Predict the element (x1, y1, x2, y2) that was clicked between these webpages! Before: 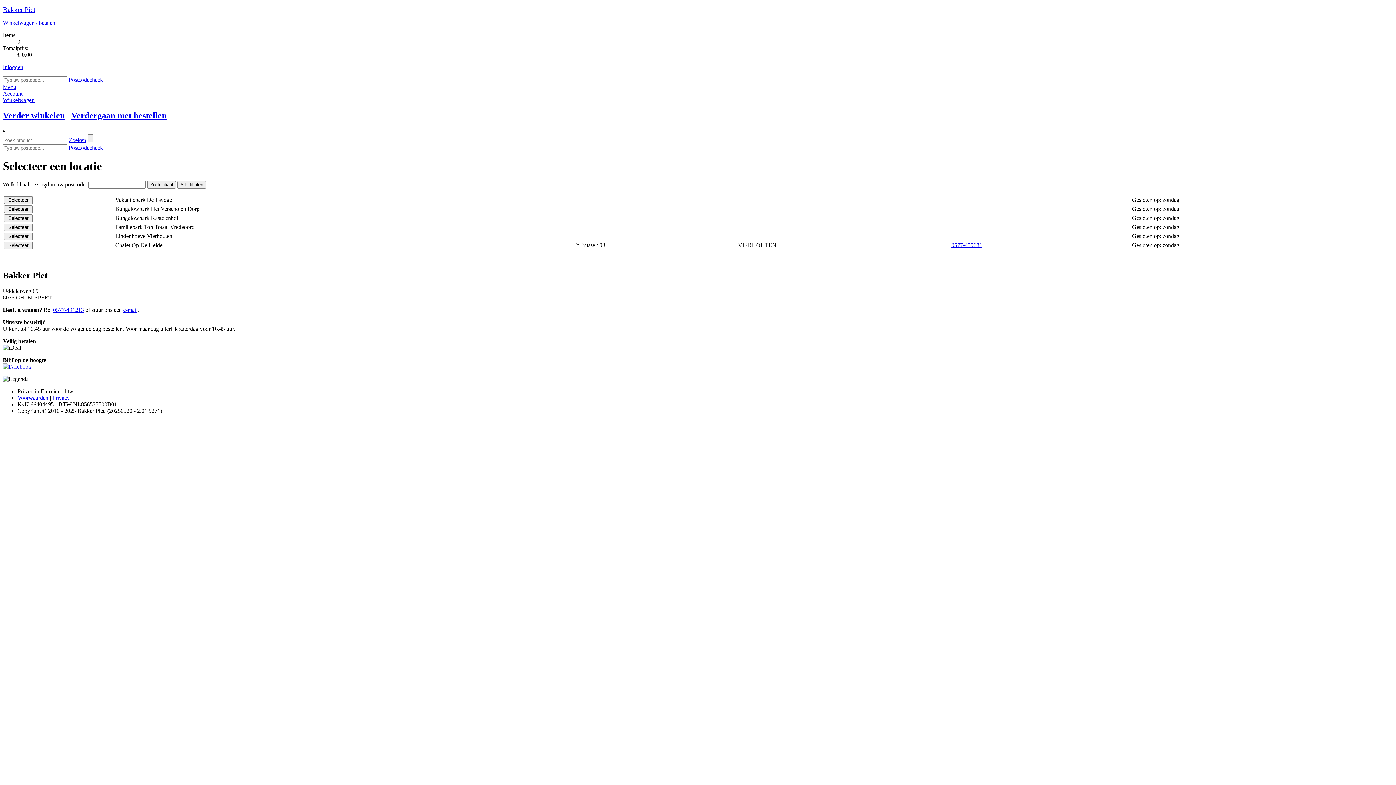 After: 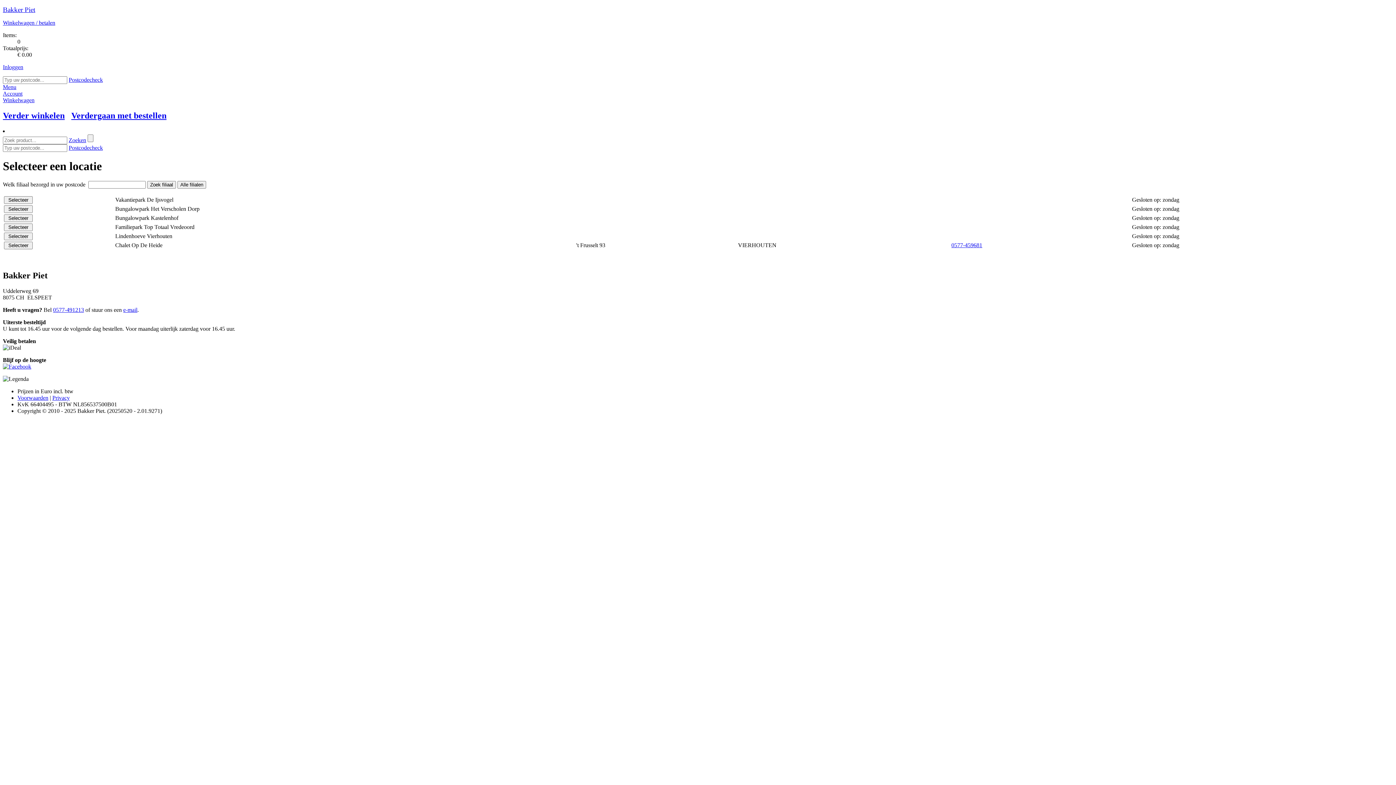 Action: label: 0577-491213 bbox: (53, 306, 84, 312)